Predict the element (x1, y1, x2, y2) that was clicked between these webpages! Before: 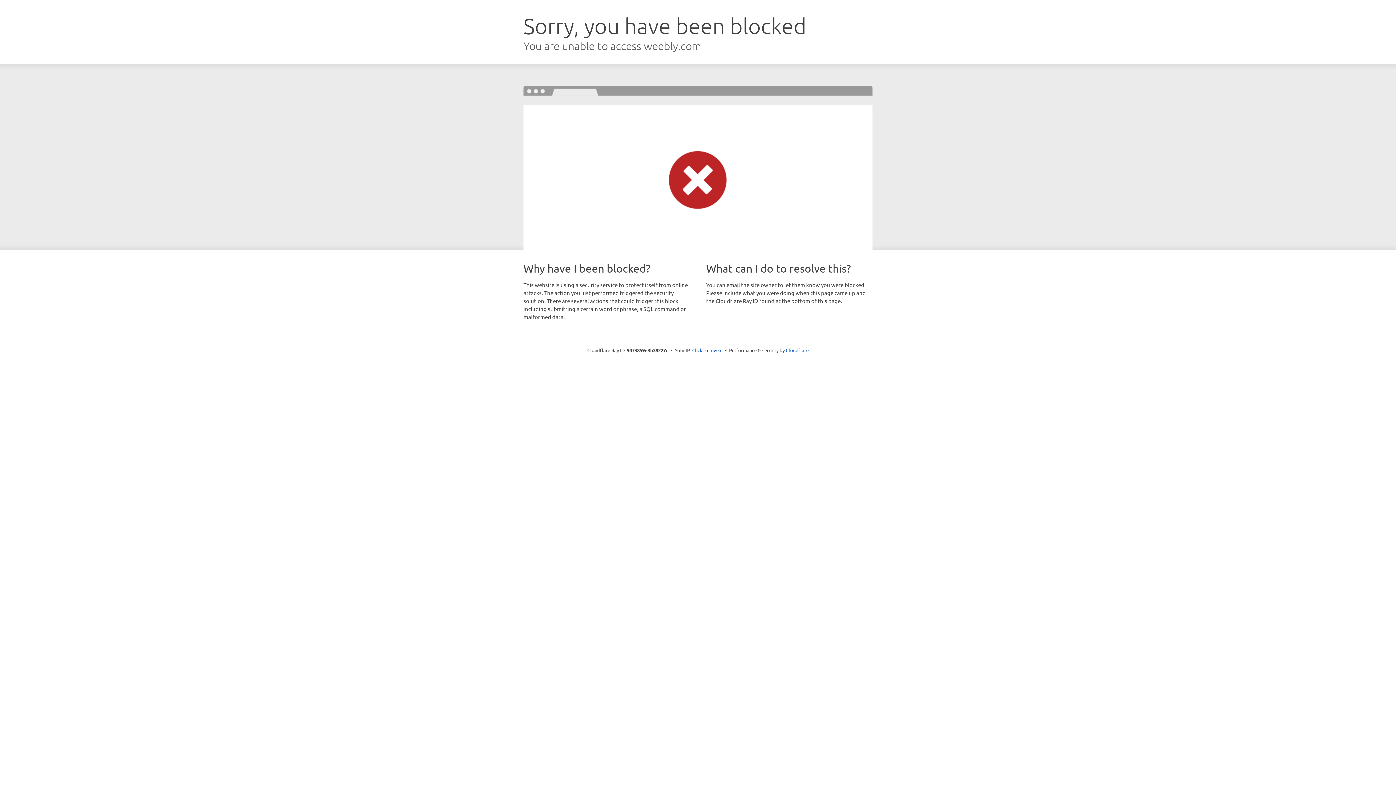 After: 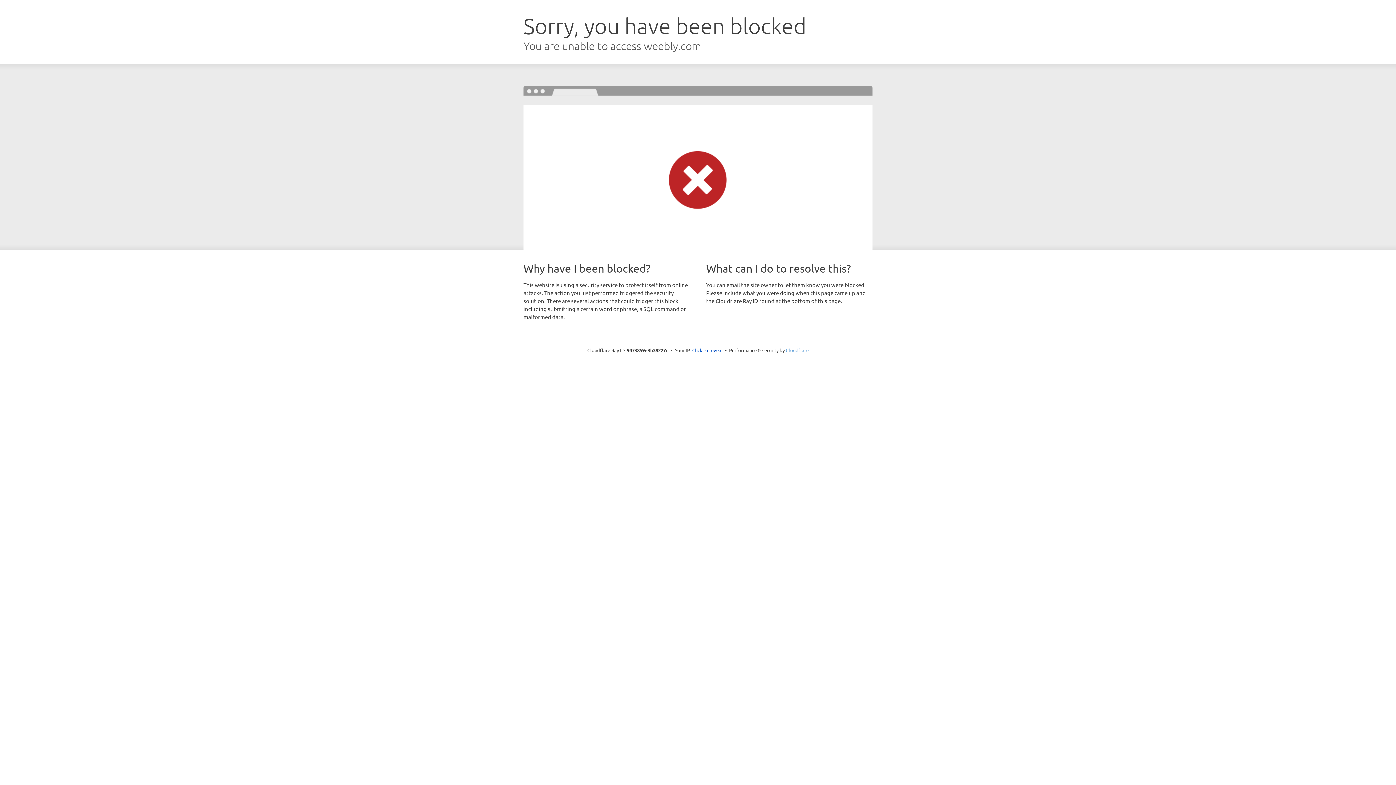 Action: bbox: (786, 347, 808, 353) label: Cloudflare